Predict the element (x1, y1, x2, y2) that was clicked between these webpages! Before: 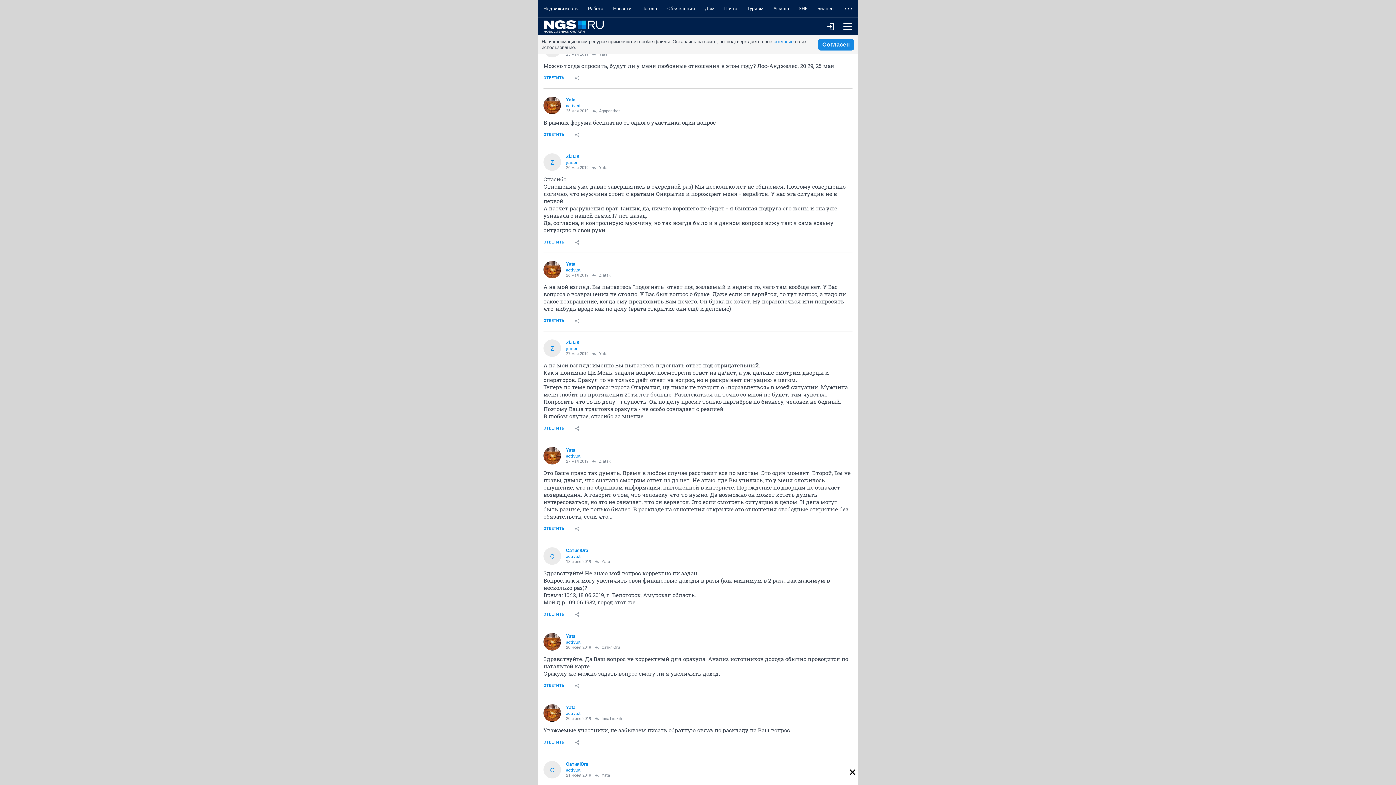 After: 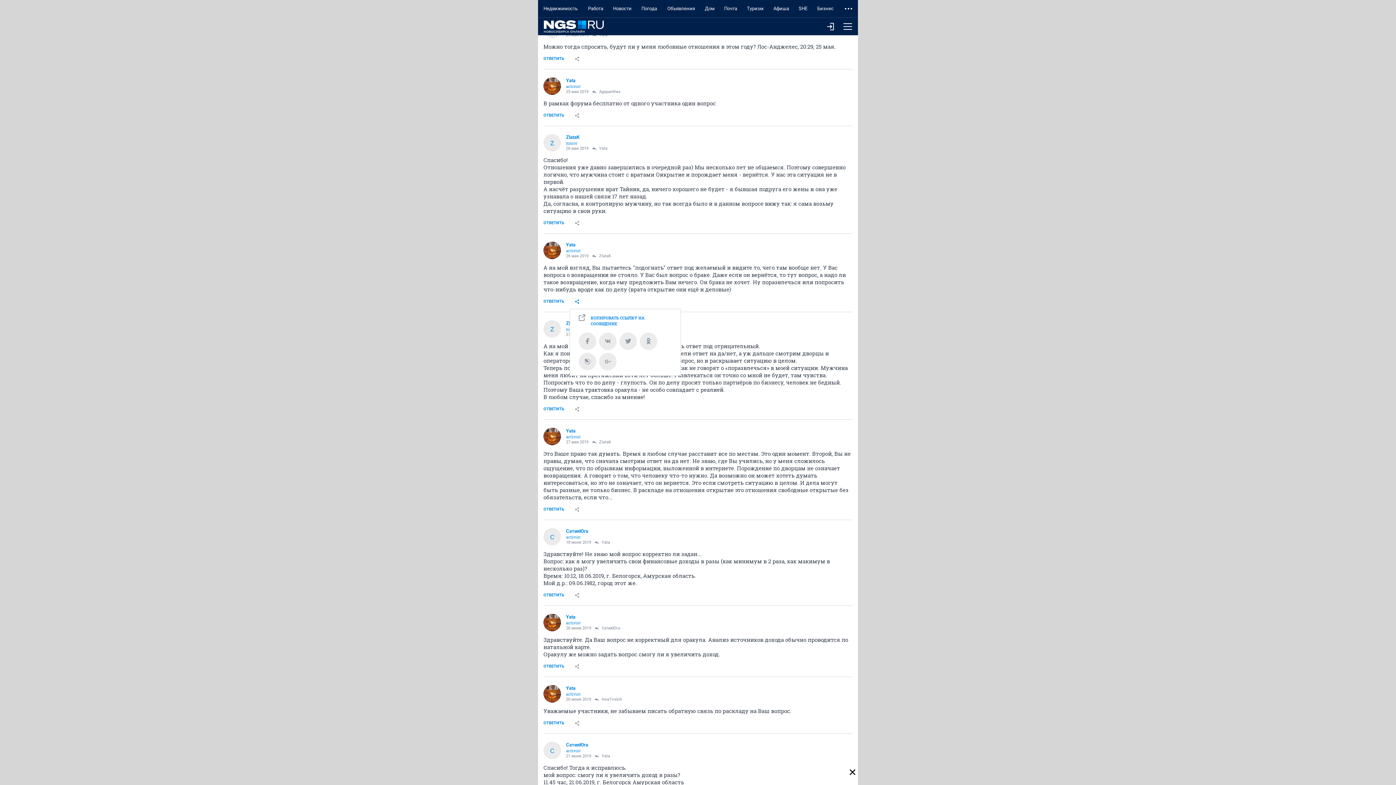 Action: bbox: (569, 313, 584, 328)